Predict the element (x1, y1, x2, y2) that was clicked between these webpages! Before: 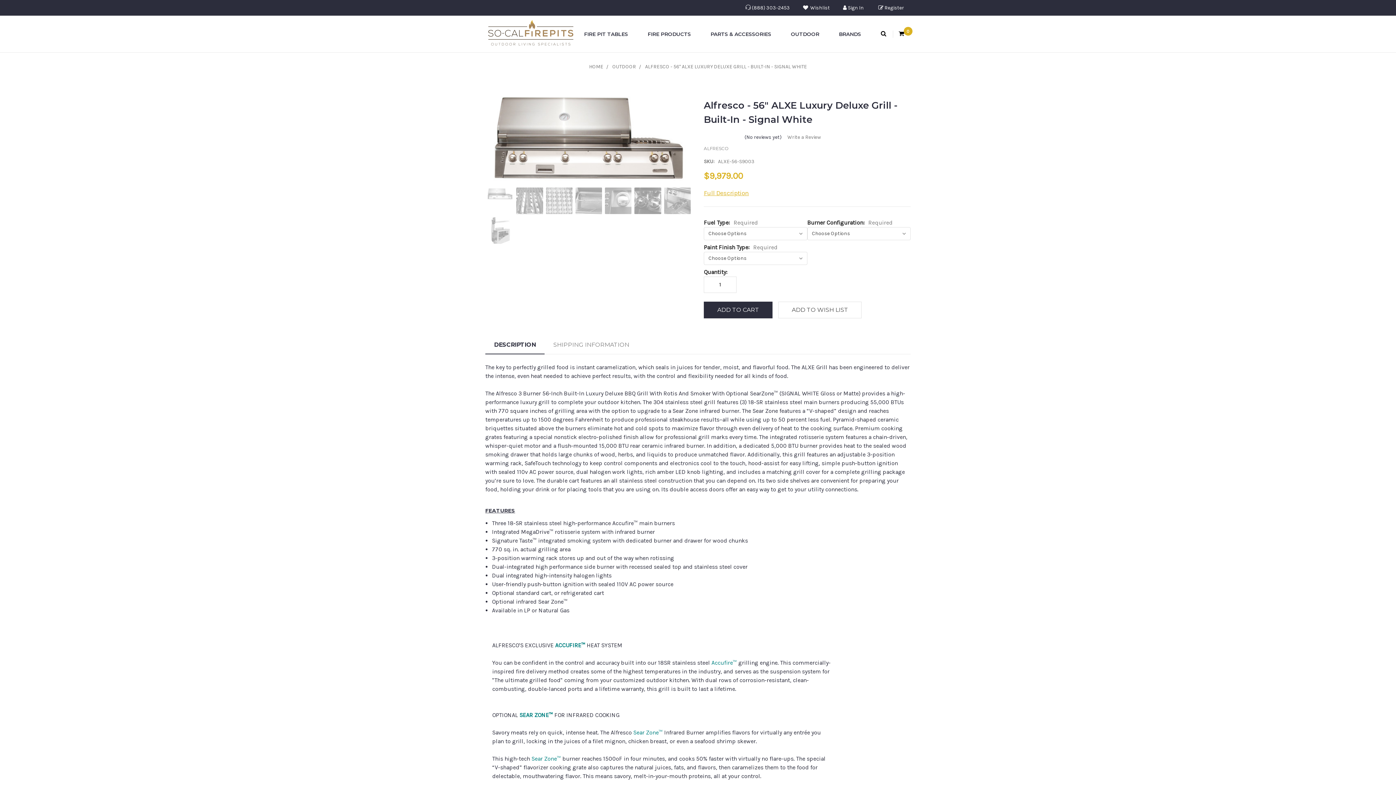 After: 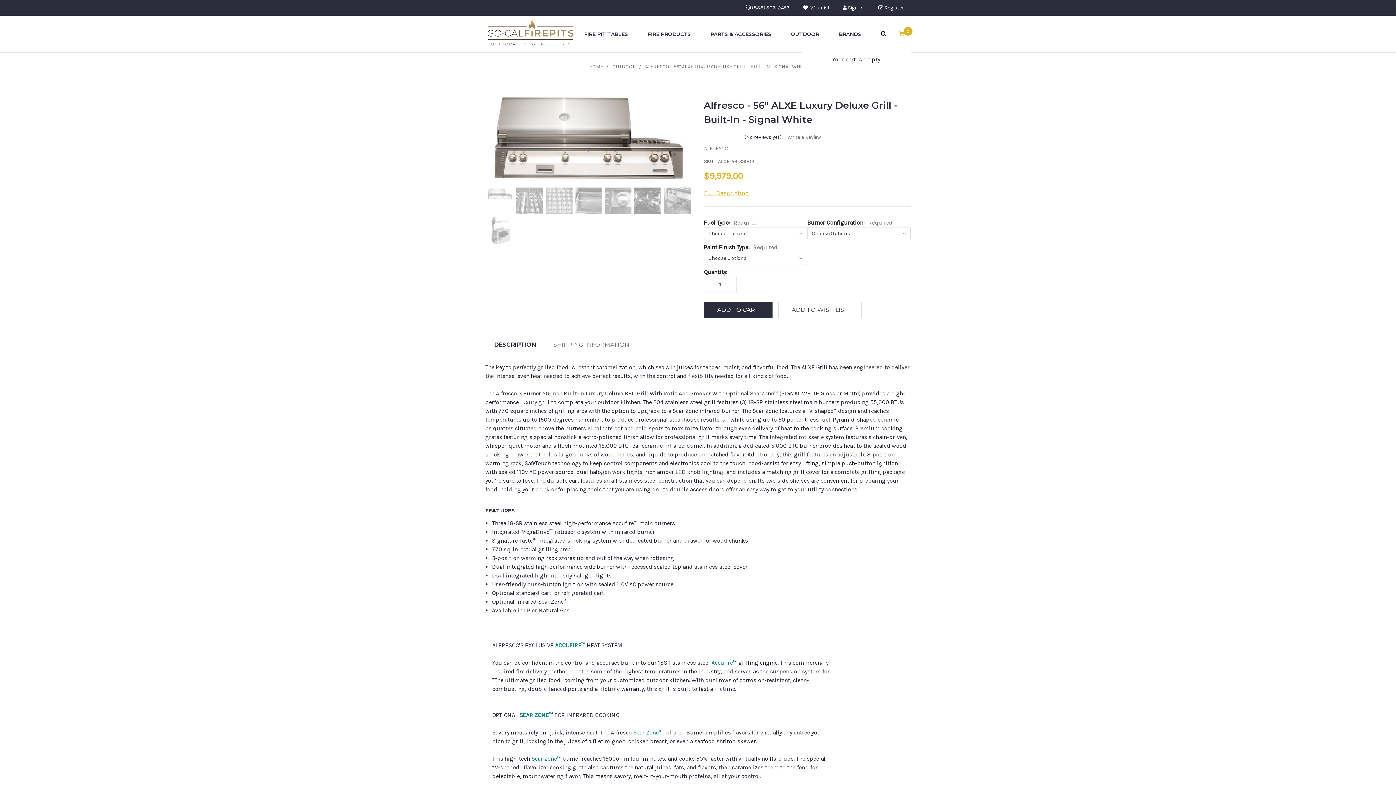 Action: label: 0 bbox: (893, 30, 910, 37)